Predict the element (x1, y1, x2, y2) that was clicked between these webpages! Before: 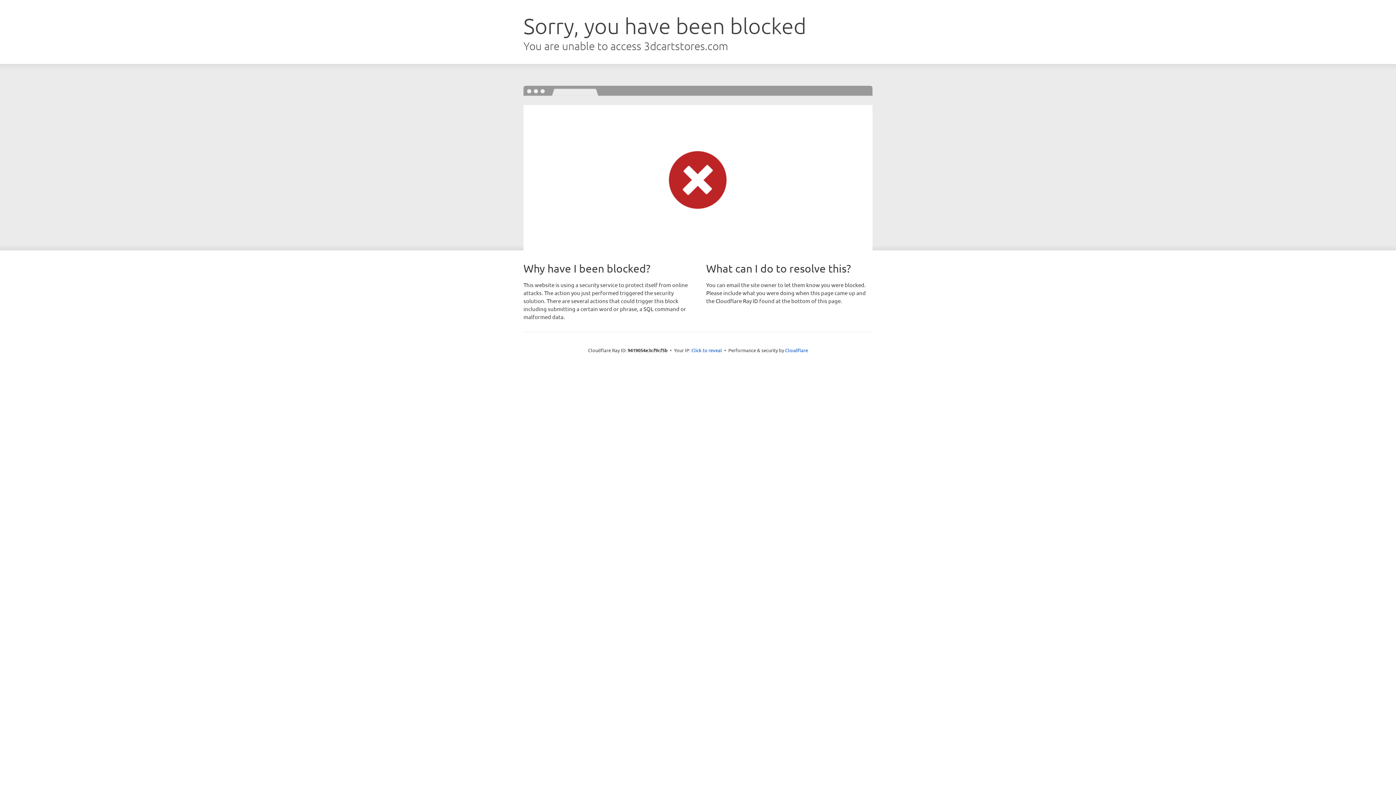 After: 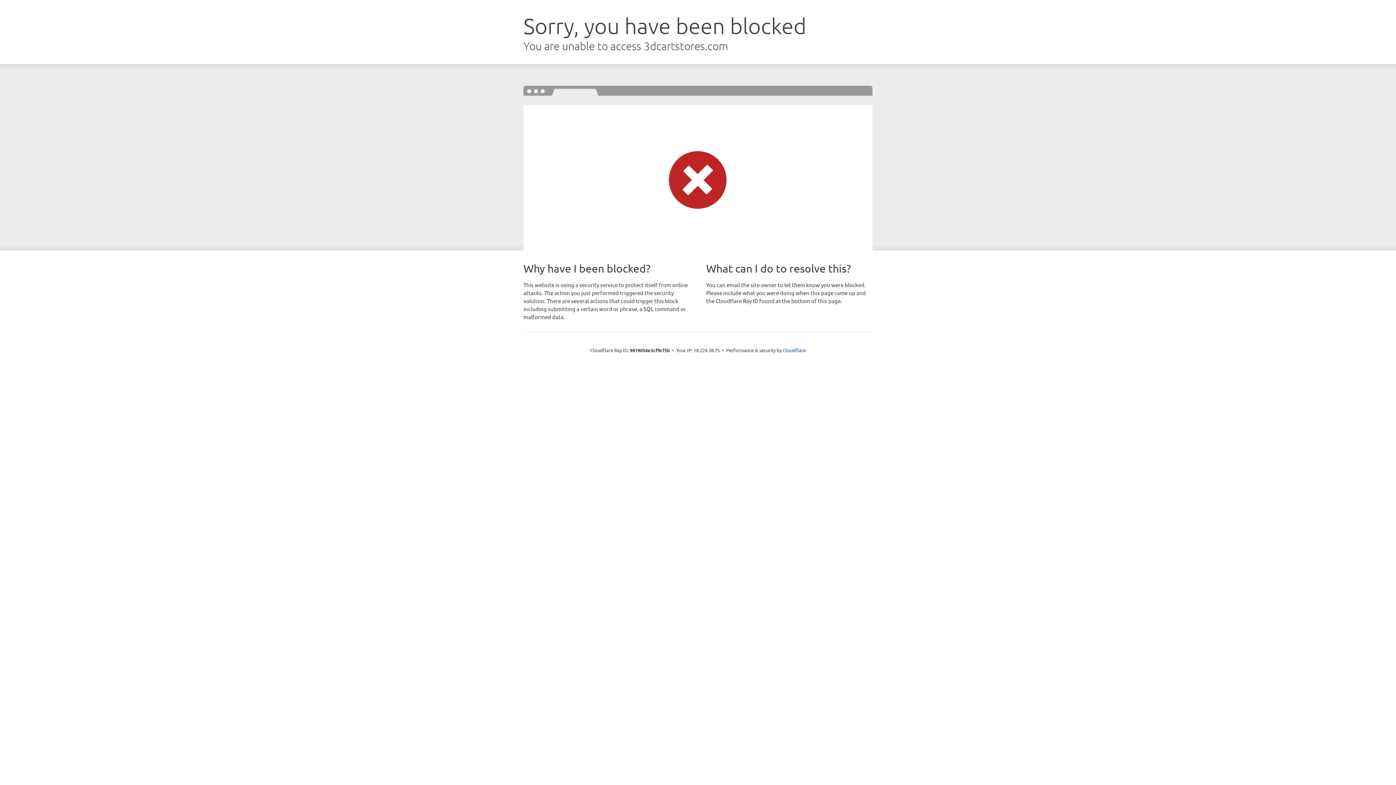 Action: bbox: (691, 346, 722, 353) label: Click to reveal